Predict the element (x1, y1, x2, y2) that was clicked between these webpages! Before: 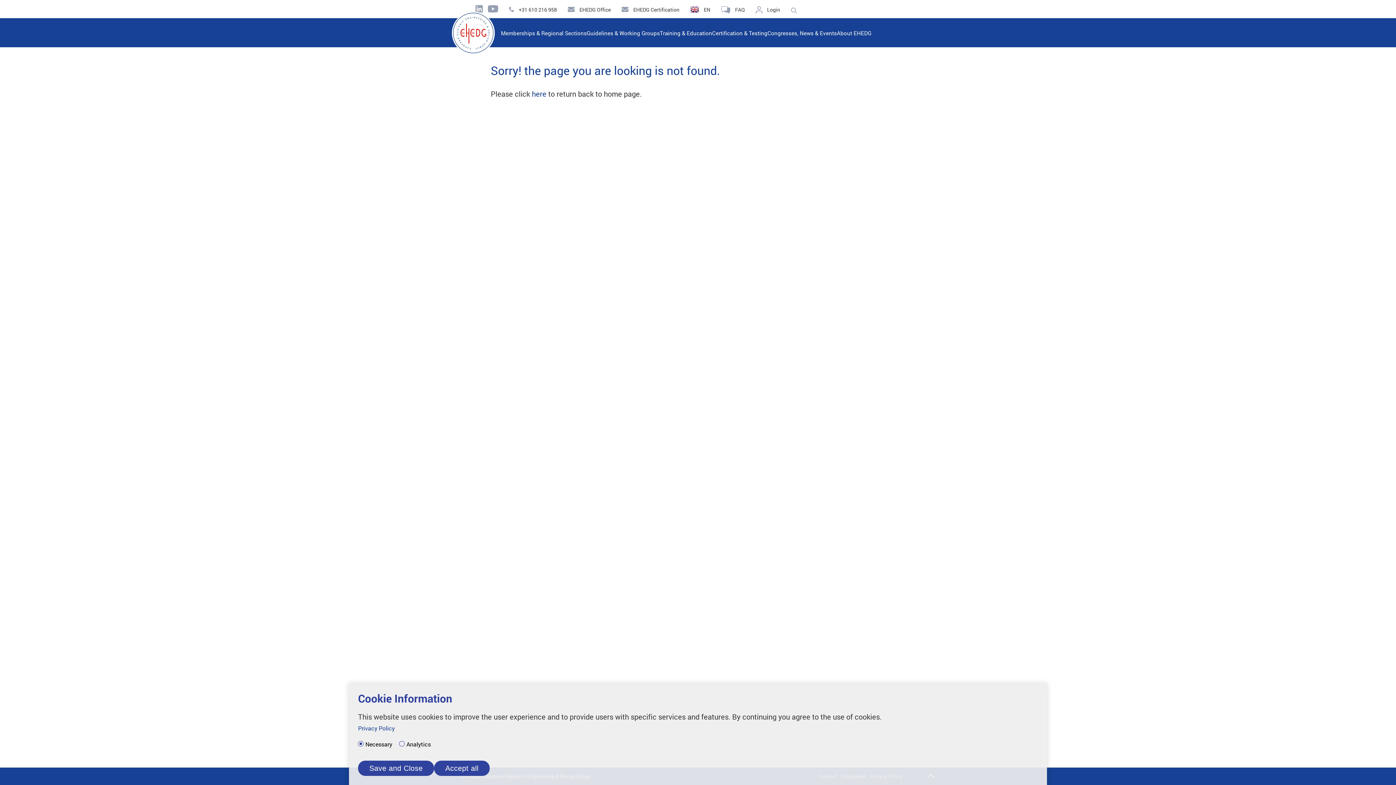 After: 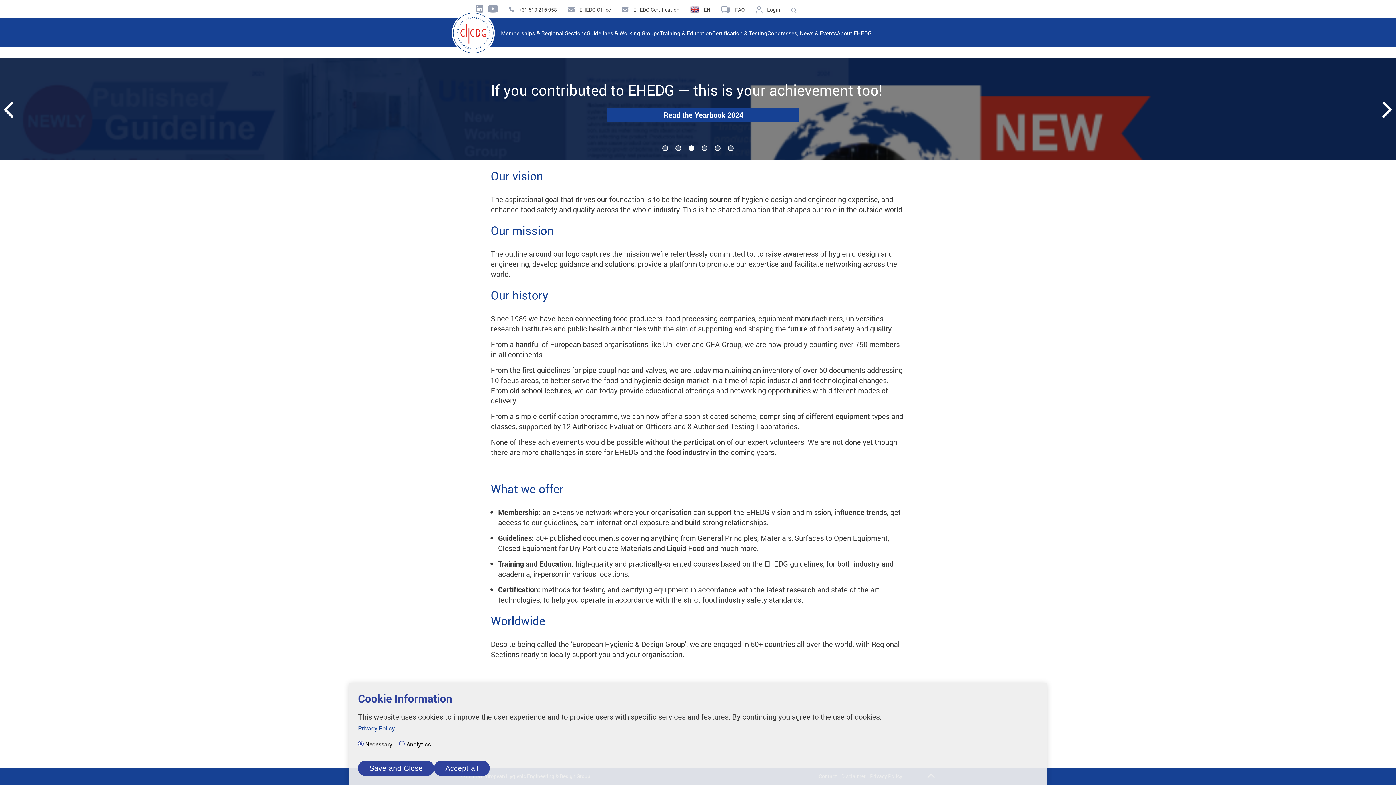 Action: bbox: (452, 11, 494, 54)